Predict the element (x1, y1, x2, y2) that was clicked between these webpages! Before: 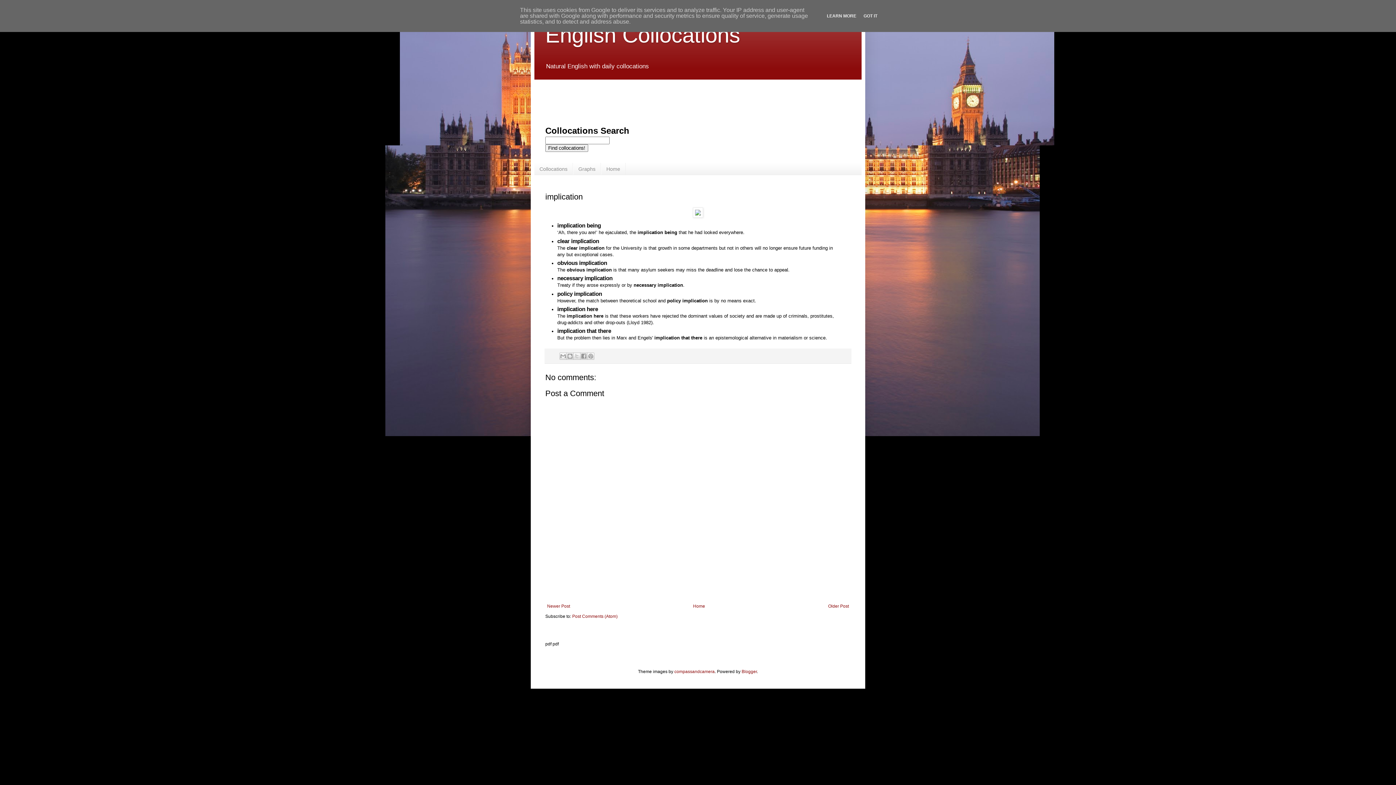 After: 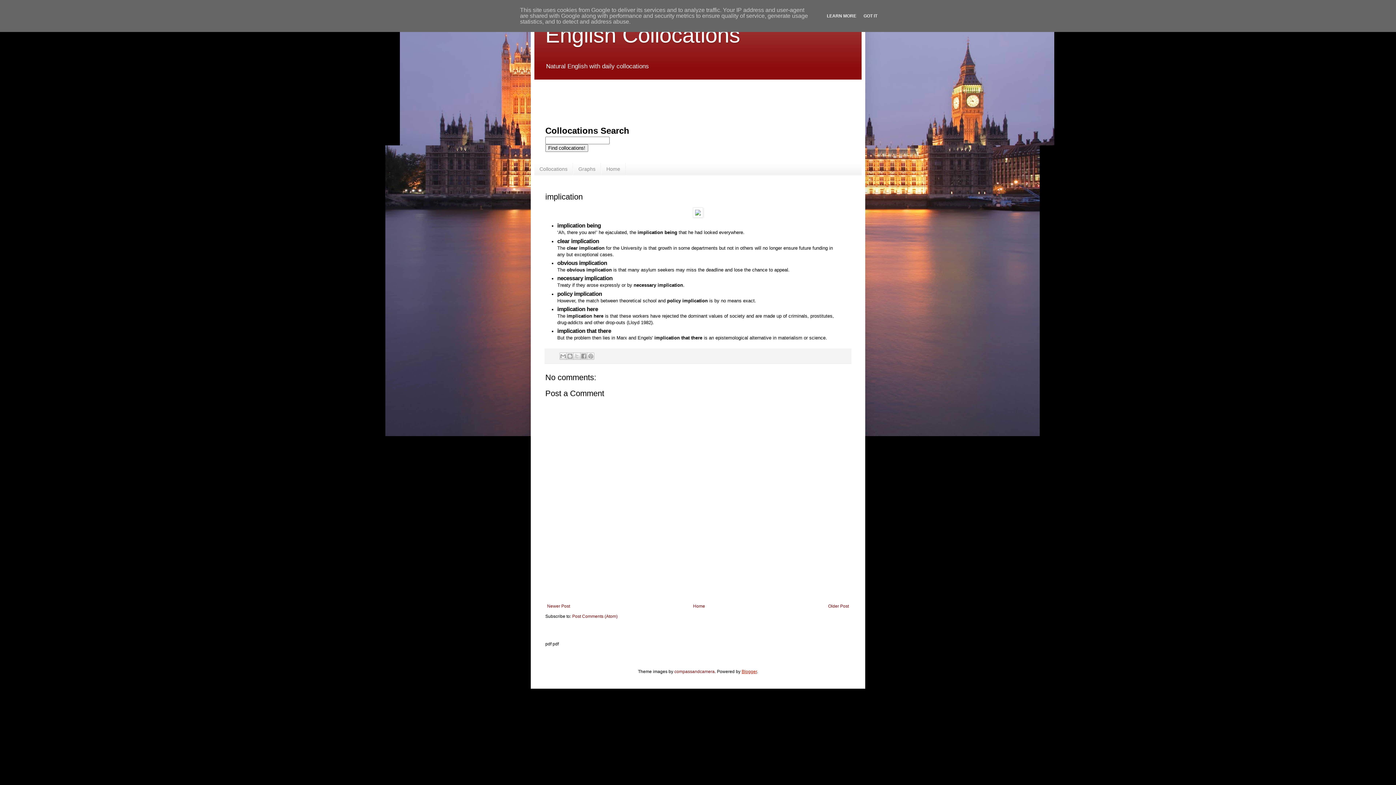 Action: label: Blogger bbox: (741, 669, 757, 674)